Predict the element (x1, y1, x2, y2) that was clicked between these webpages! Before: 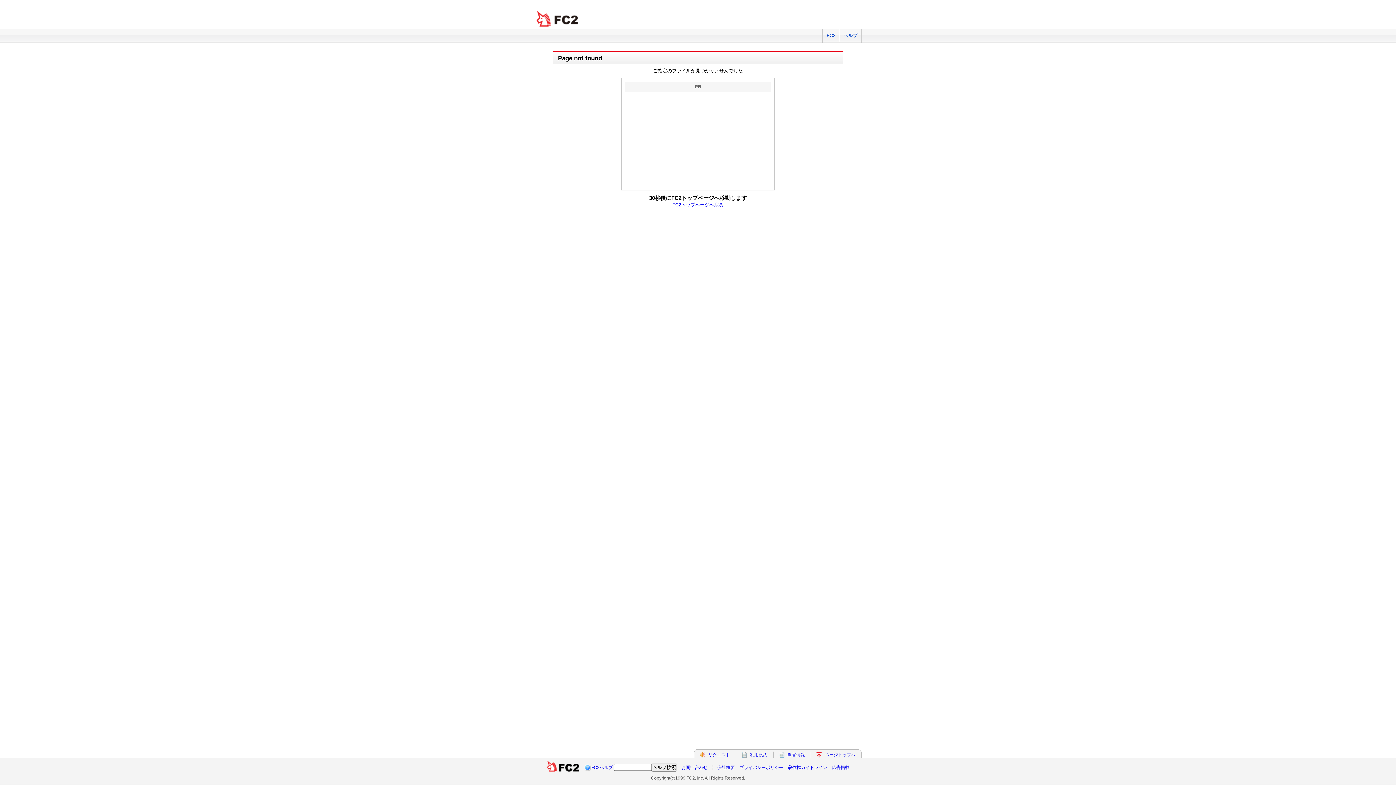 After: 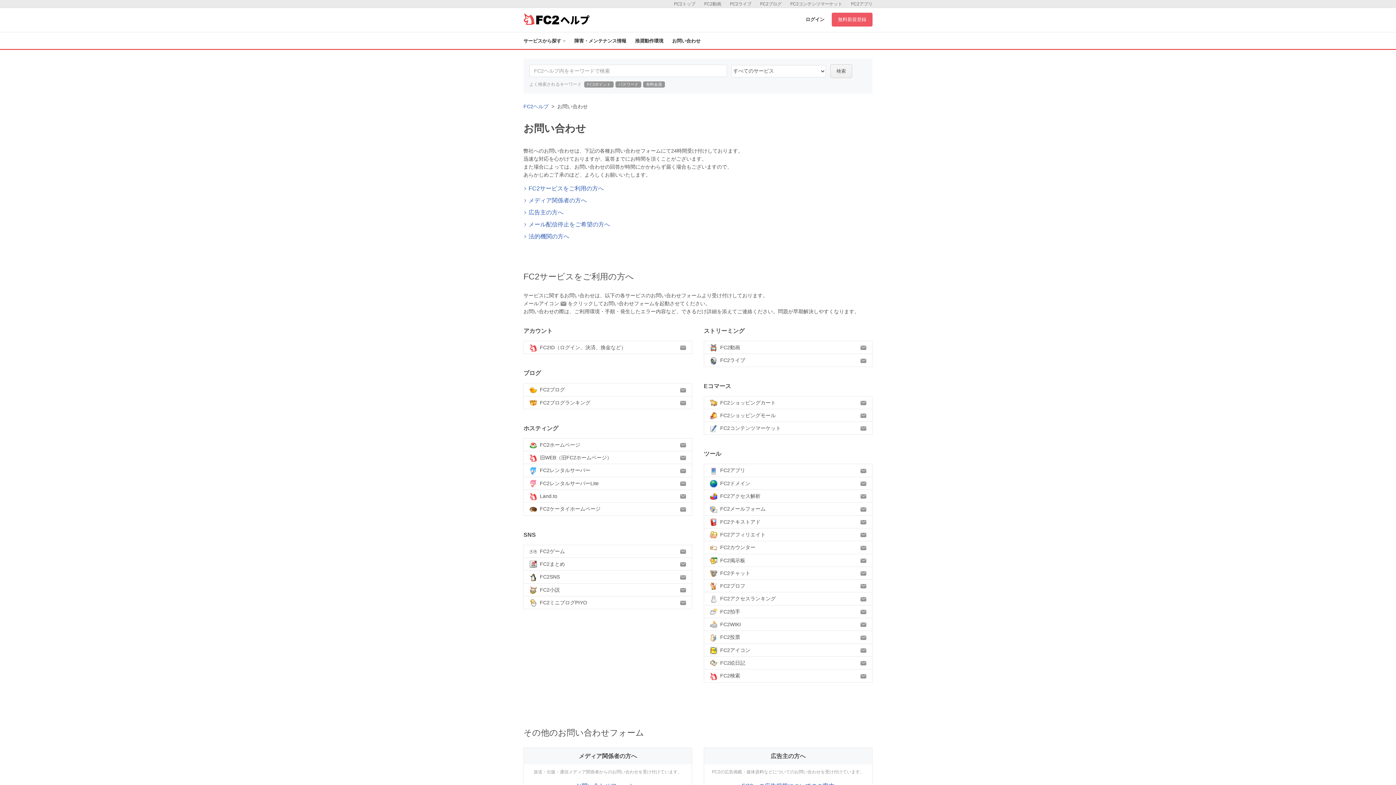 Action: bbox: (681, 765, 707, 770) label: お問い合わせ